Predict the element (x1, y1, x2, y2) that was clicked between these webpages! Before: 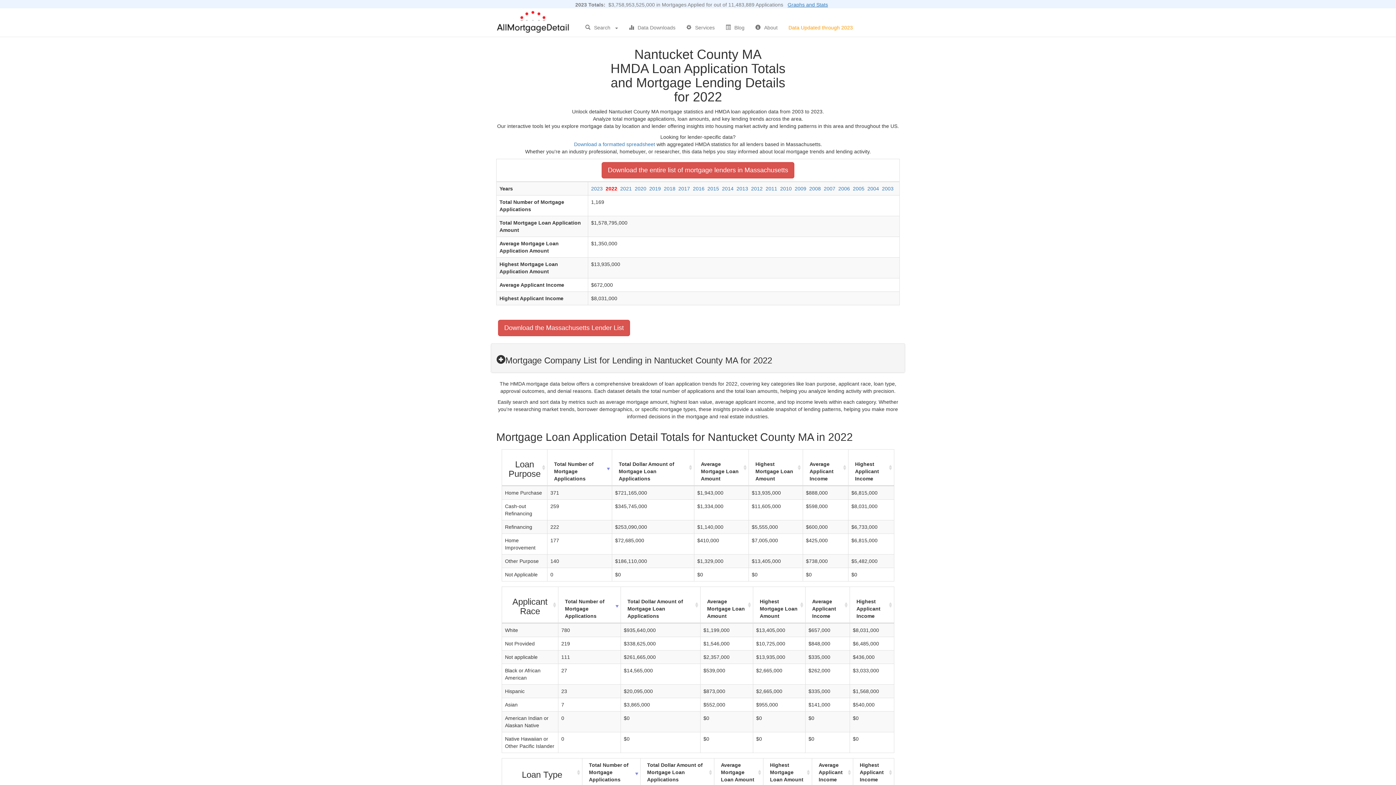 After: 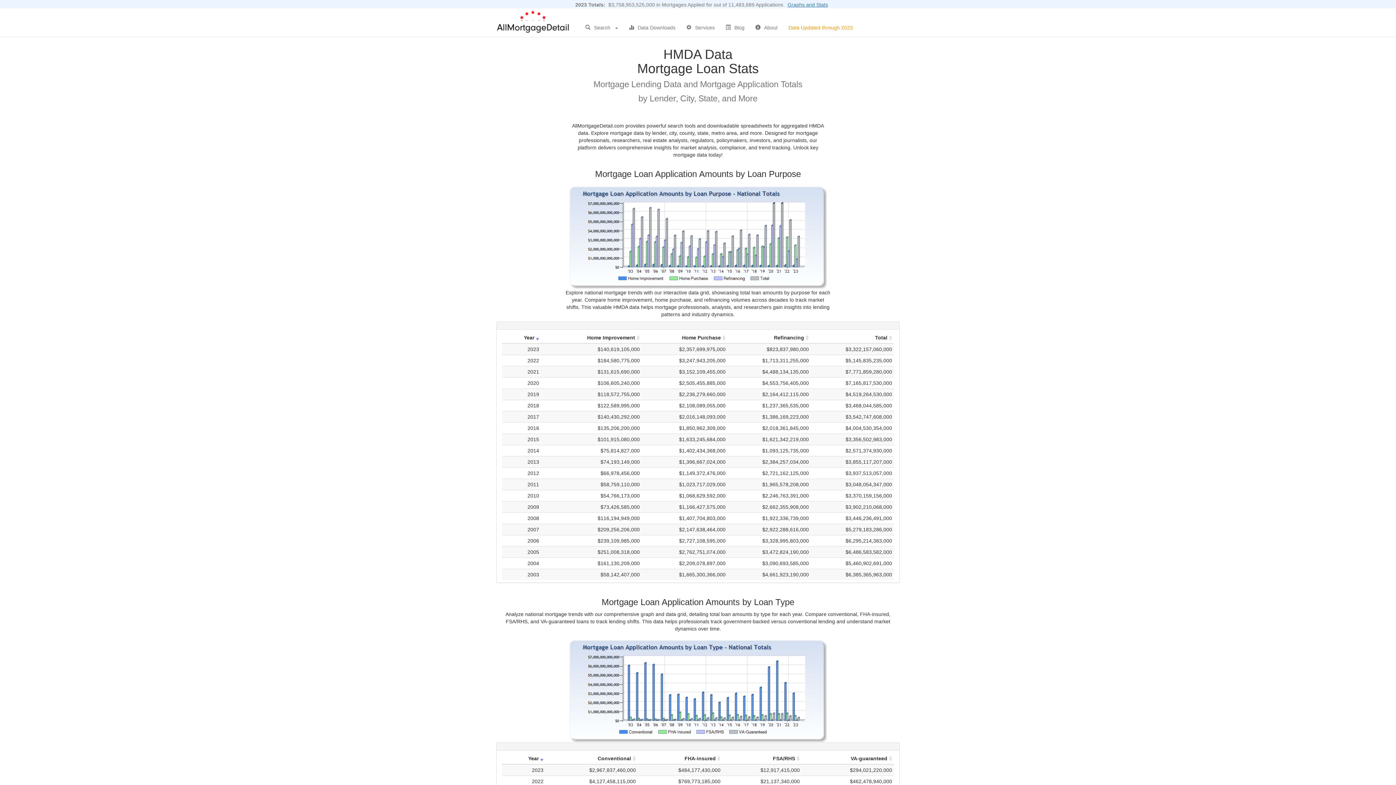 Action: bbox: (490, 18, 580, 24)